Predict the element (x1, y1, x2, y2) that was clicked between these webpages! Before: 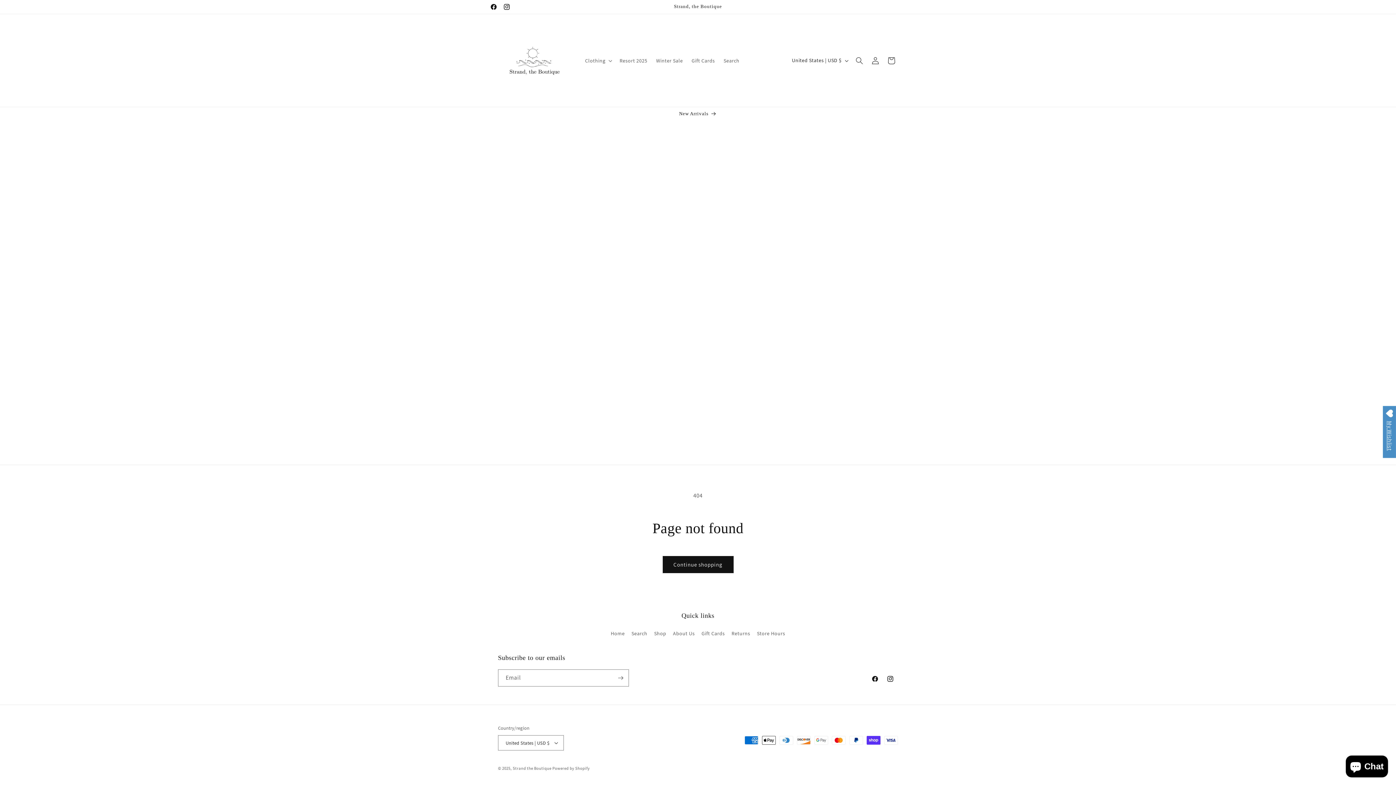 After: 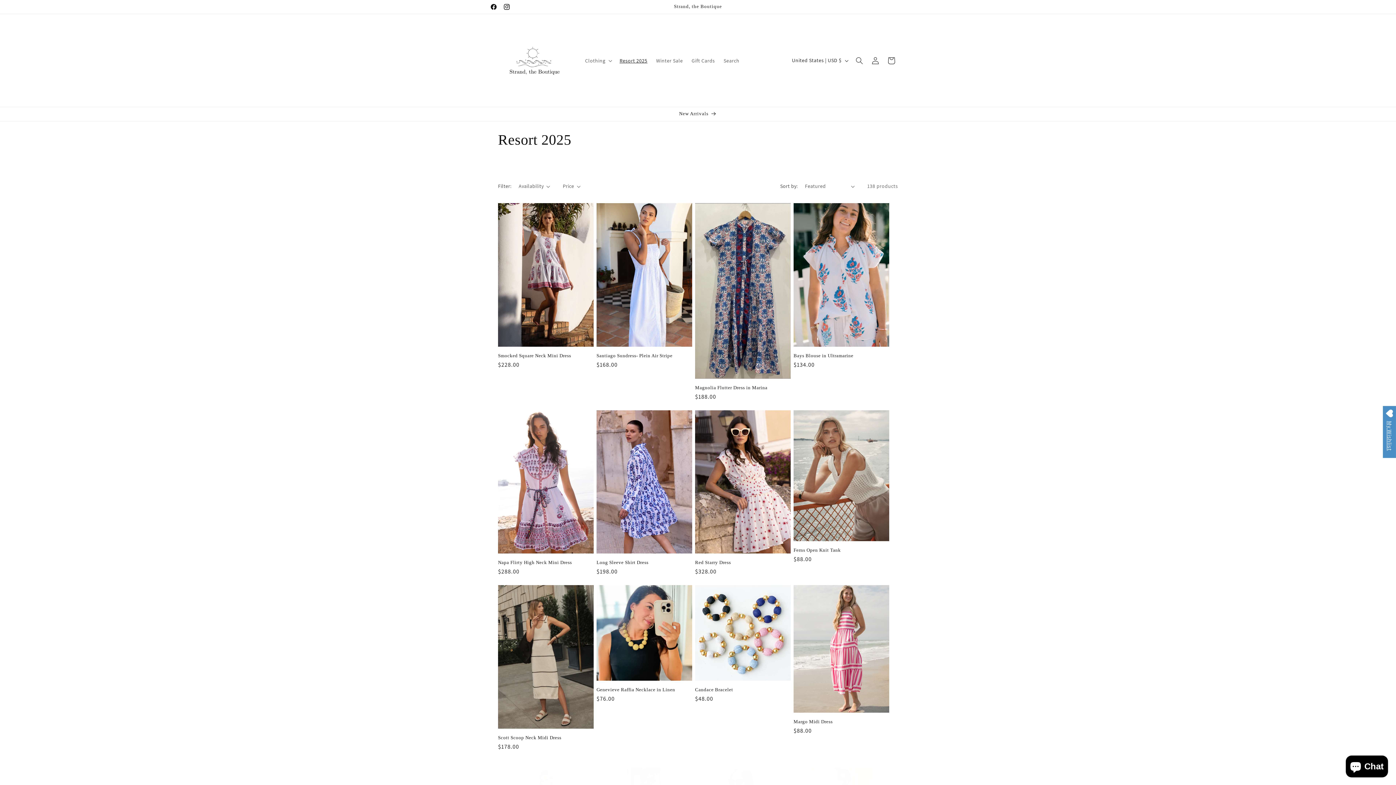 Action: label: Resort 2025 bbox: (615, 52, 651, 68)